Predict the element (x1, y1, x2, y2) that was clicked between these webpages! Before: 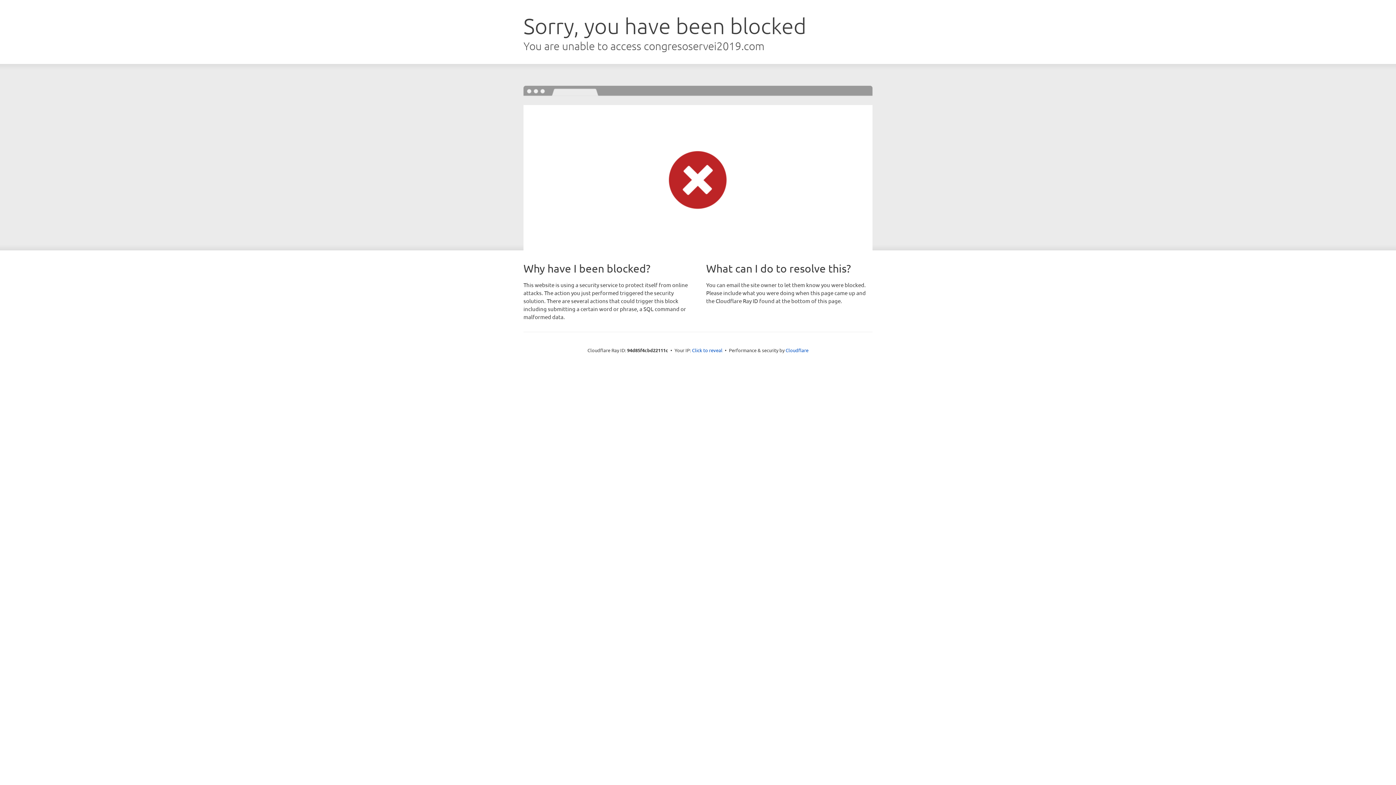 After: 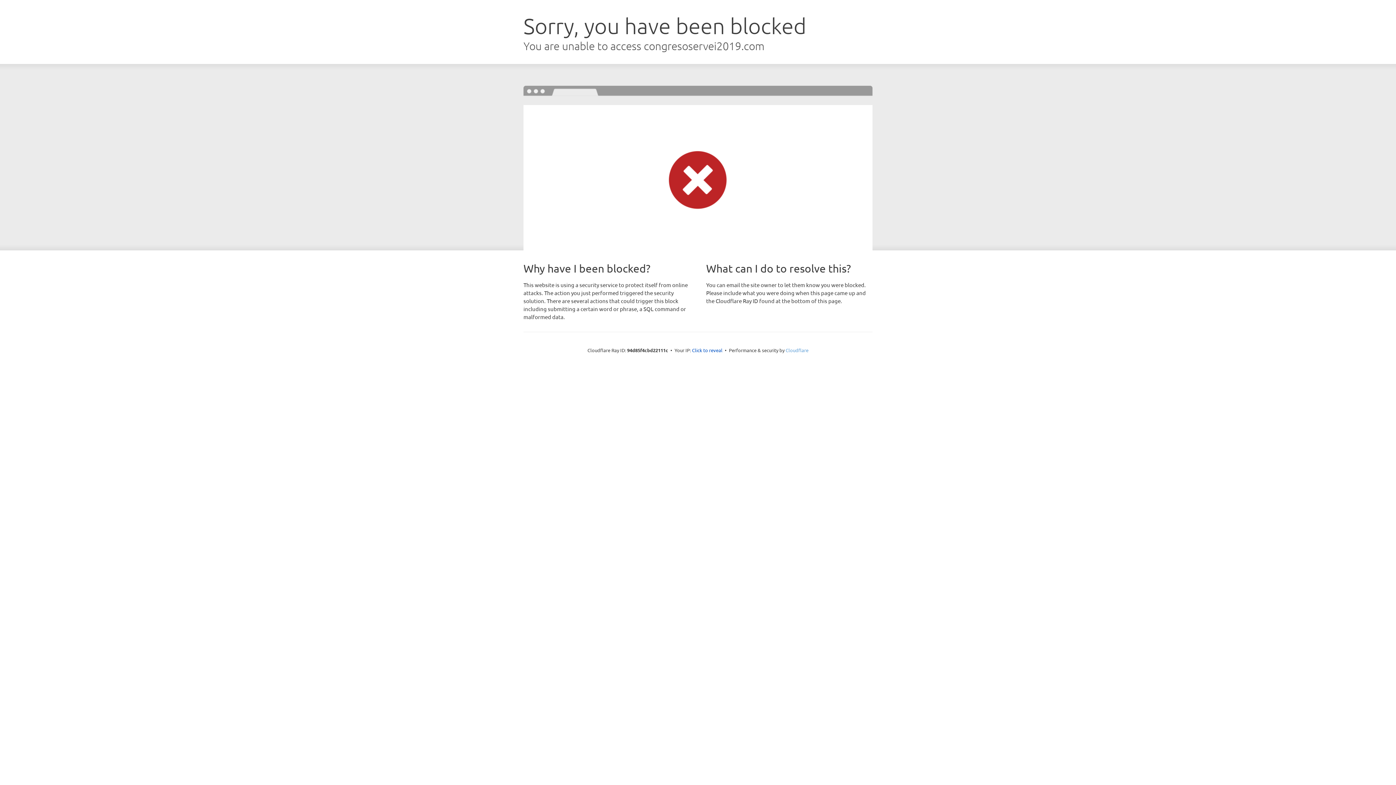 Action: bbox: (785, 347, 808, 353) label: Cloudflare